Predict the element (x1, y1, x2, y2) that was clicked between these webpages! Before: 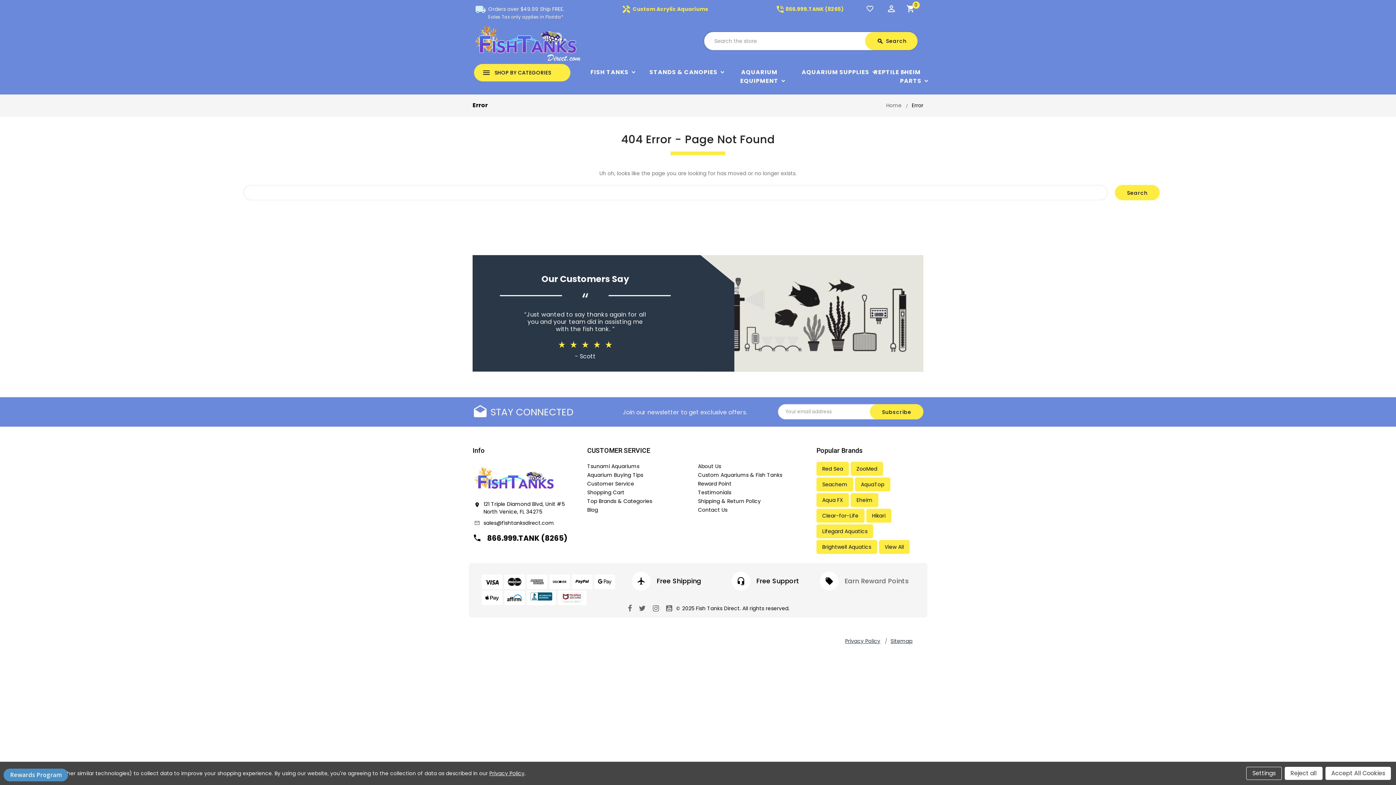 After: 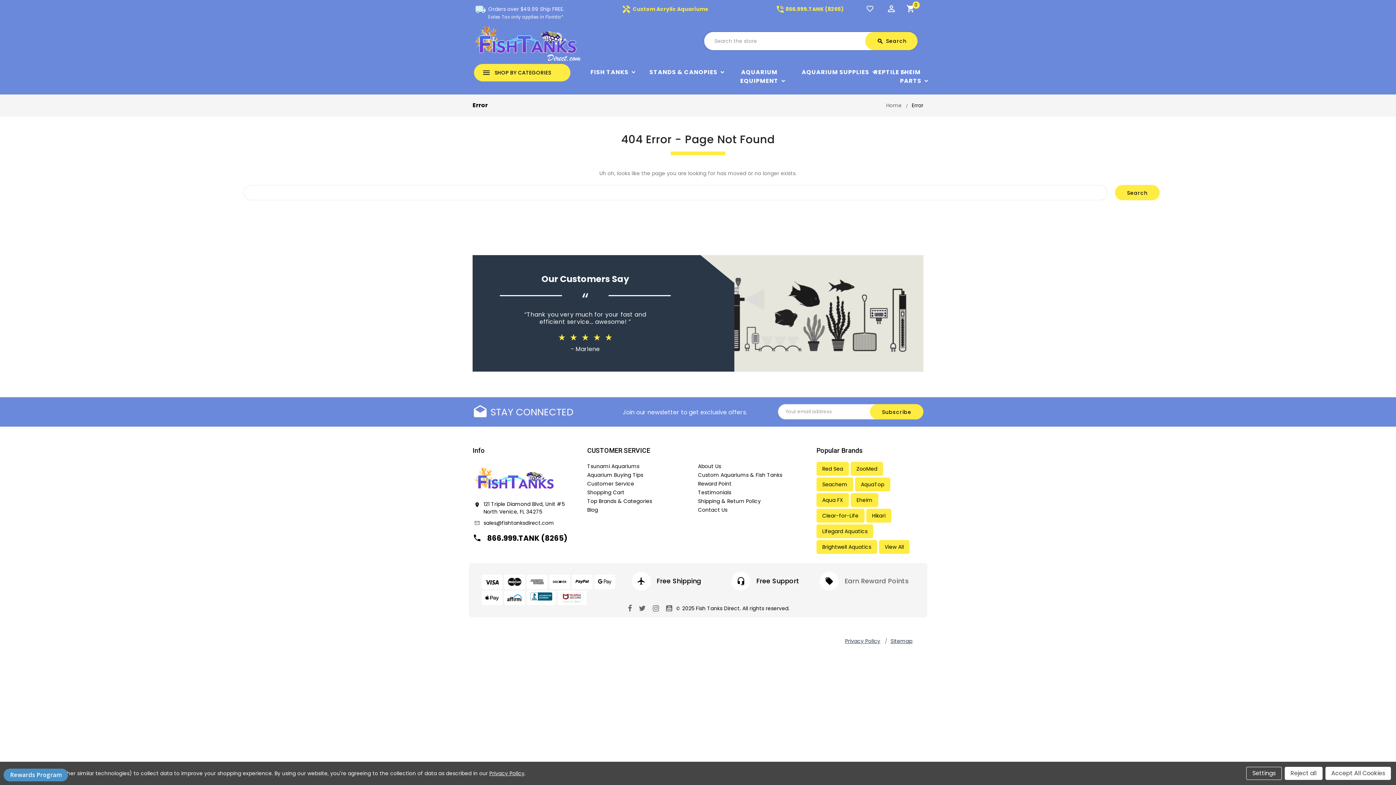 Action: bbox: (775, 5, 843, 12) label: phone_in_talk866.999.TANK (8265)